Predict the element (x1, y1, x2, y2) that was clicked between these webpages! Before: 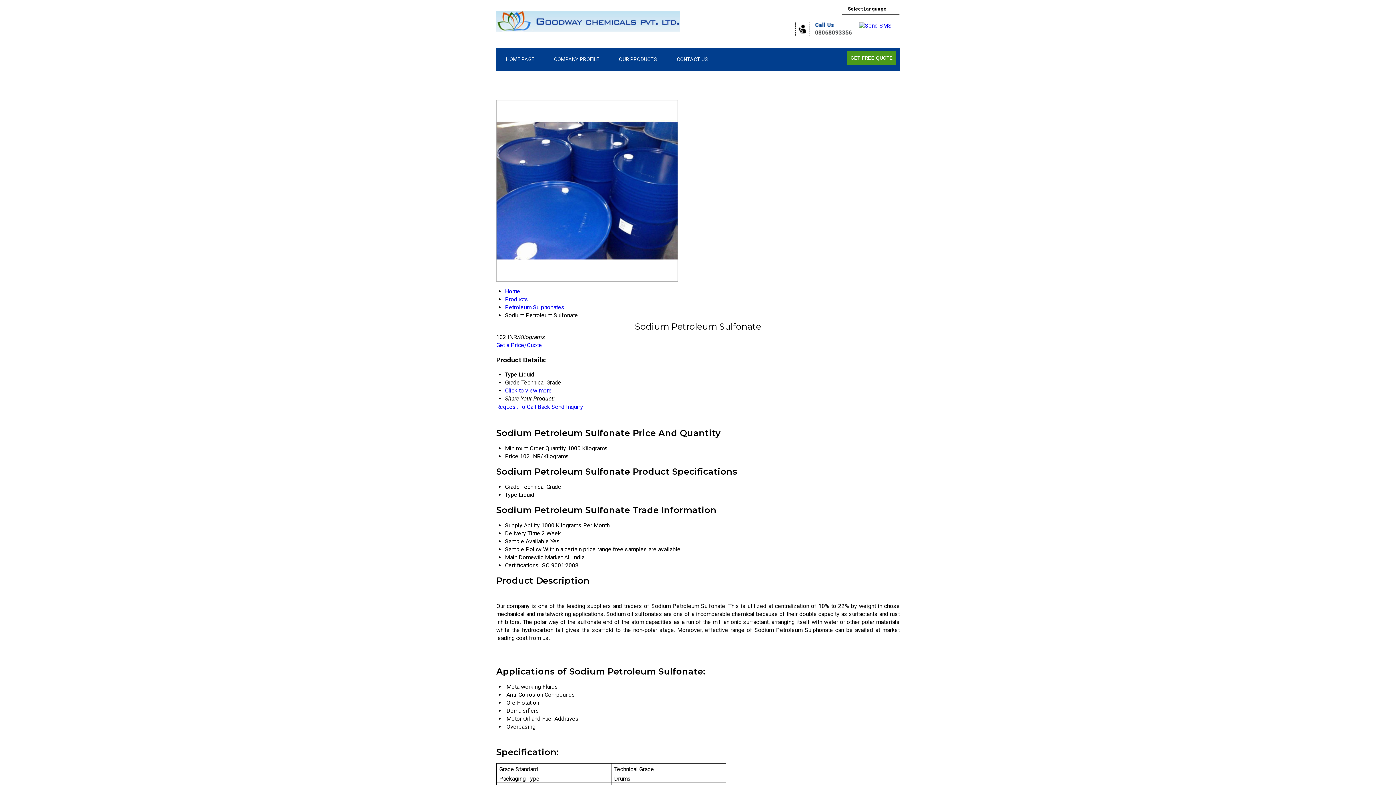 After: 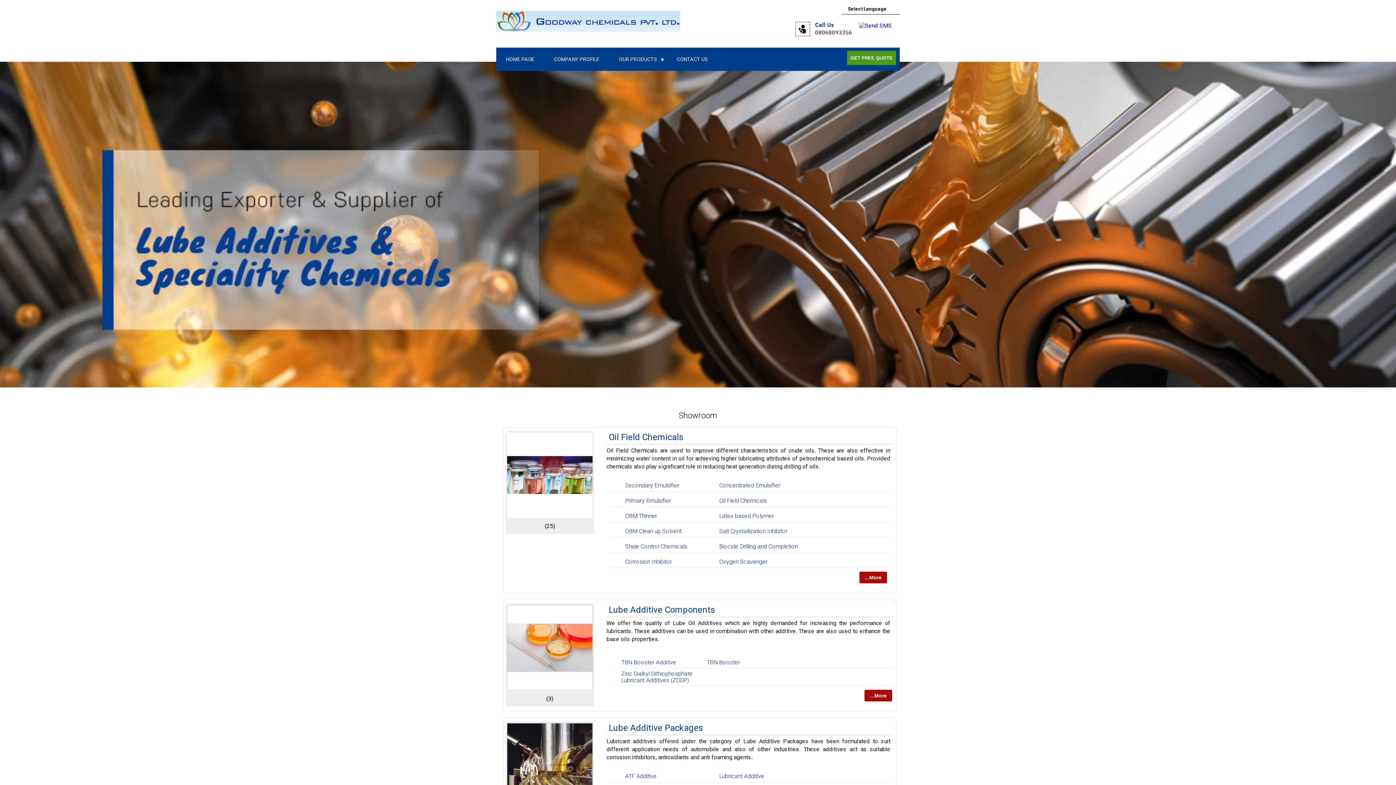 Action: bbox: (609, 47, 667, 70) label: OUR PRODUCTS